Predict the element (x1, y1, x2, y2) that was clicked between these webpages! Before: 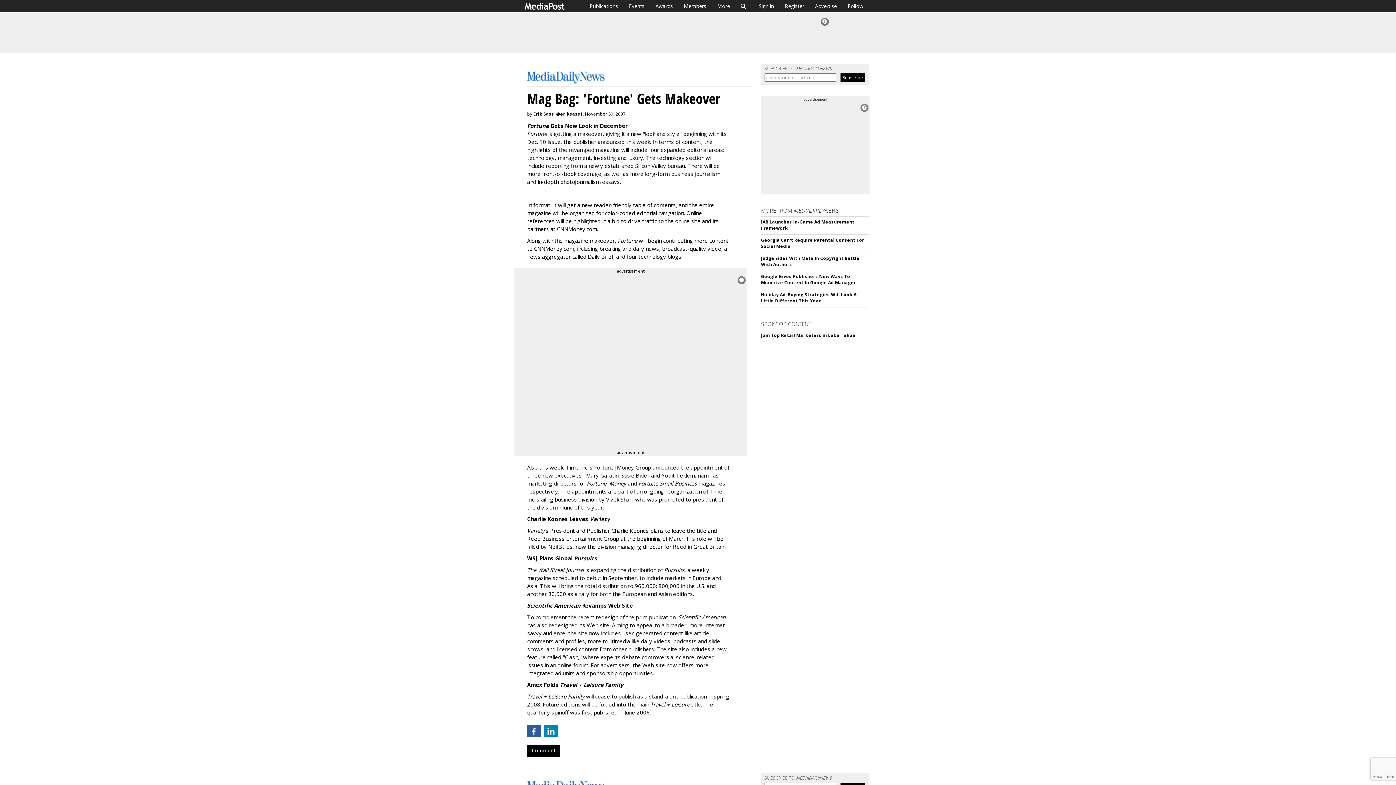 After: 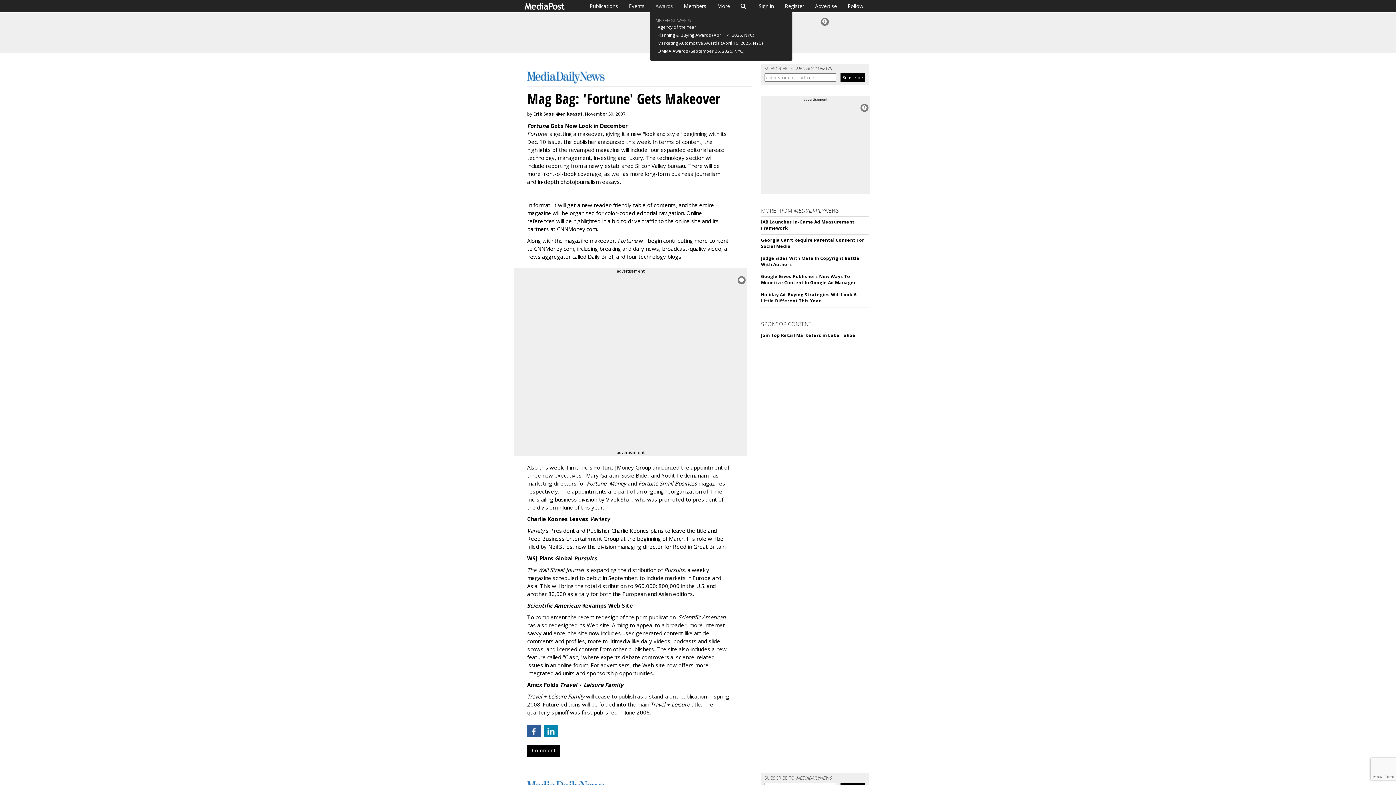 Action: bbox: (650, 0, 678, 12) label: Awards